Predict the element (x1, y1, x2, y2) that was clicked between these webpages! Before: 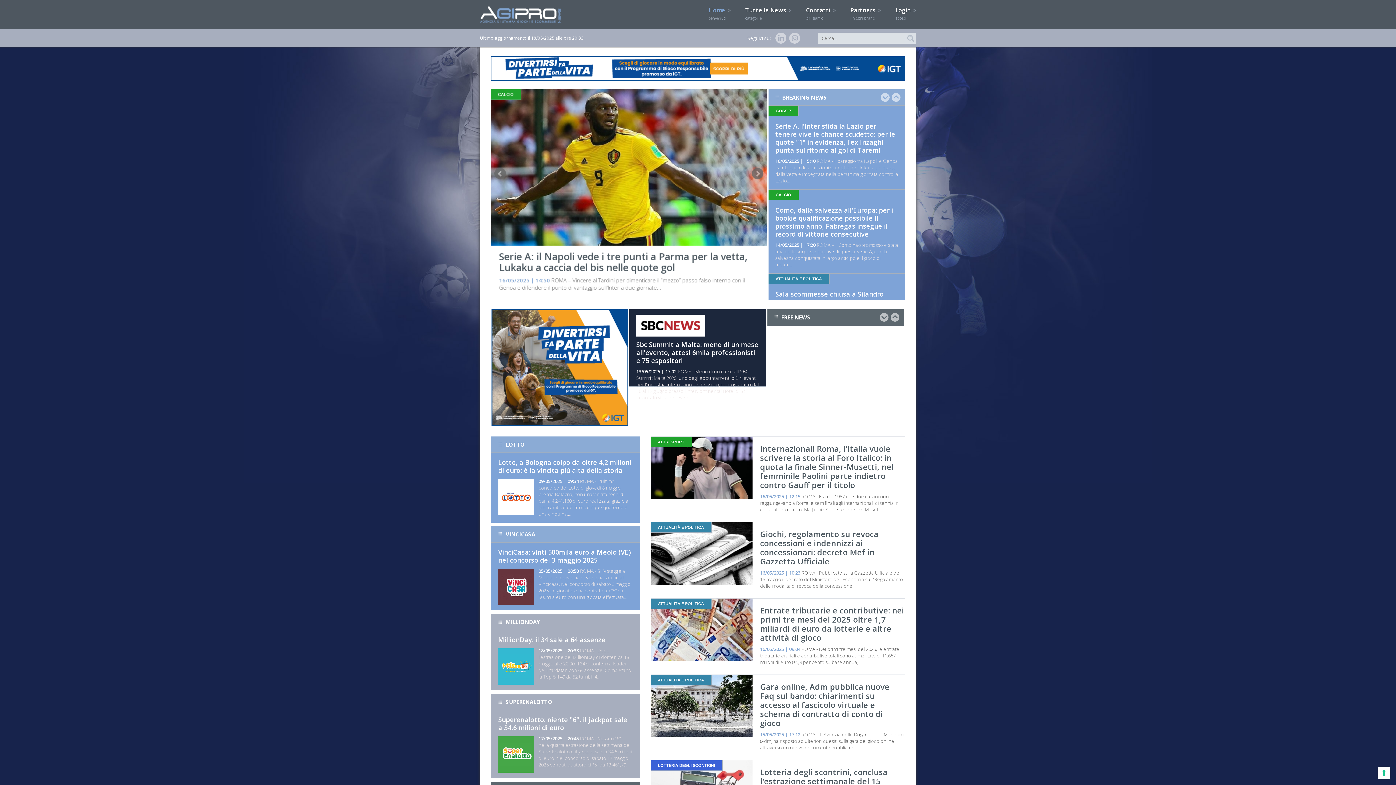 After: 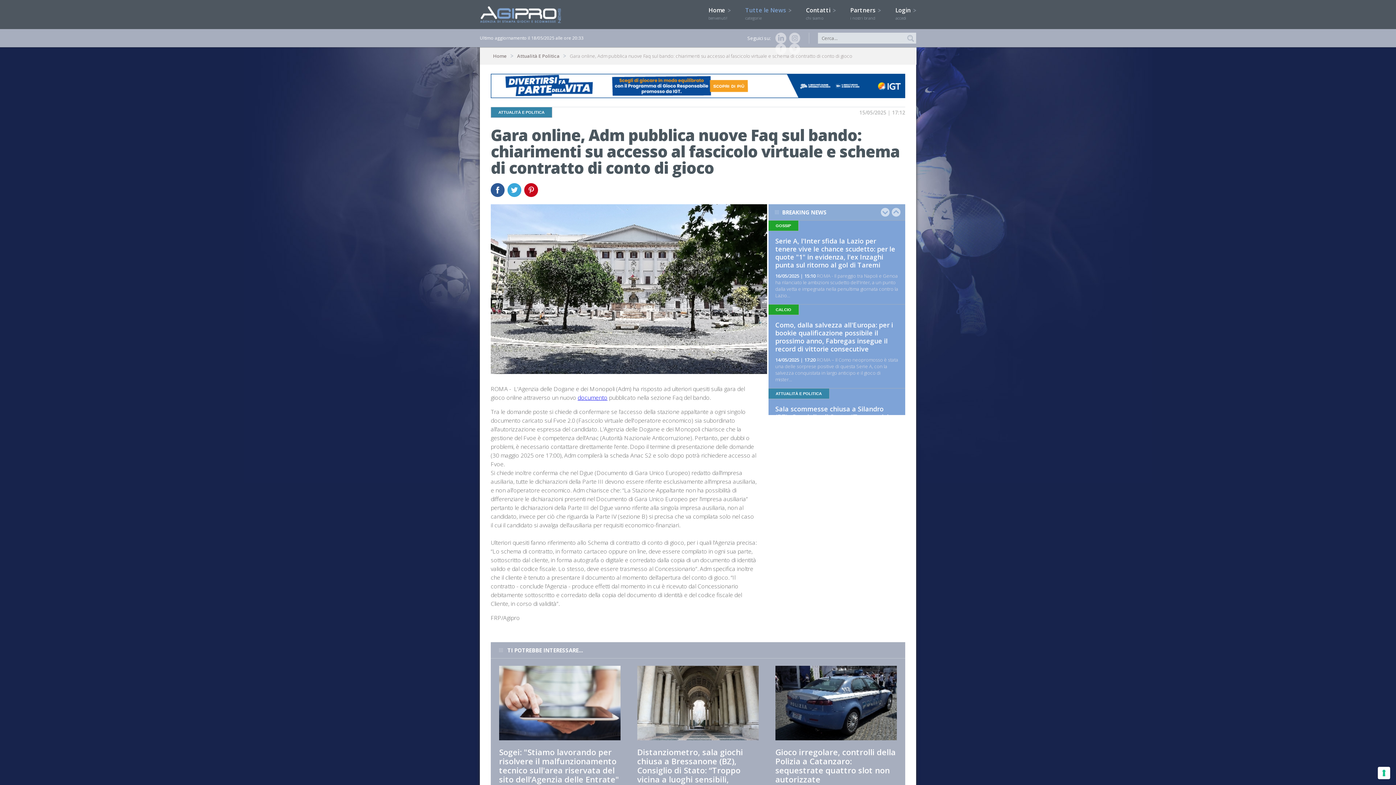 Action: bbox: (760, 681, 889, 728) label: Gara online, Adm pubblica nuove Faq sul bando: chiarimenti su accesso al fascicolo virtuale e schema di contratto di conto di gioco